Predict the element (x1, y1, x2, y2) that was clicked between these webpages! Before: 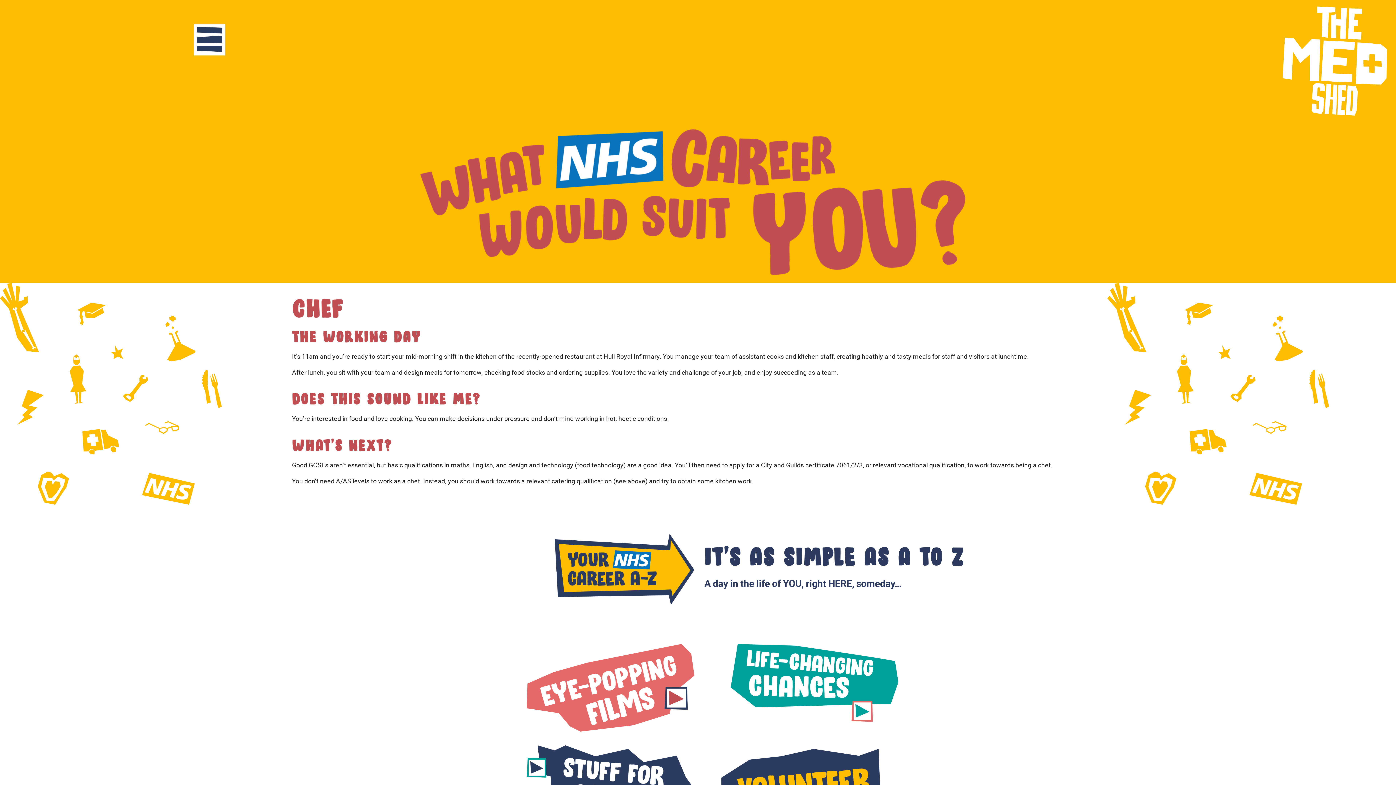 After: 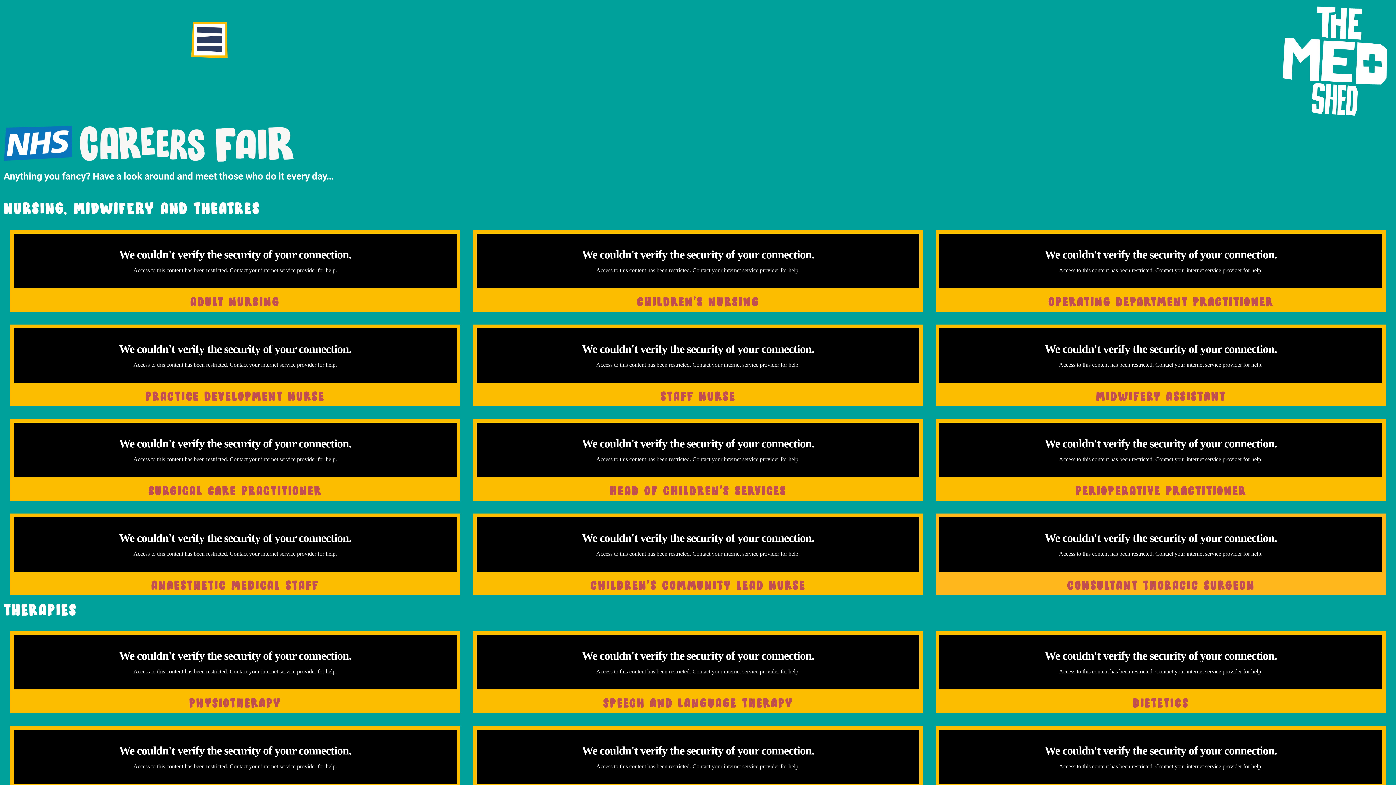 Action: bbox: (415, 644, 694, 732)